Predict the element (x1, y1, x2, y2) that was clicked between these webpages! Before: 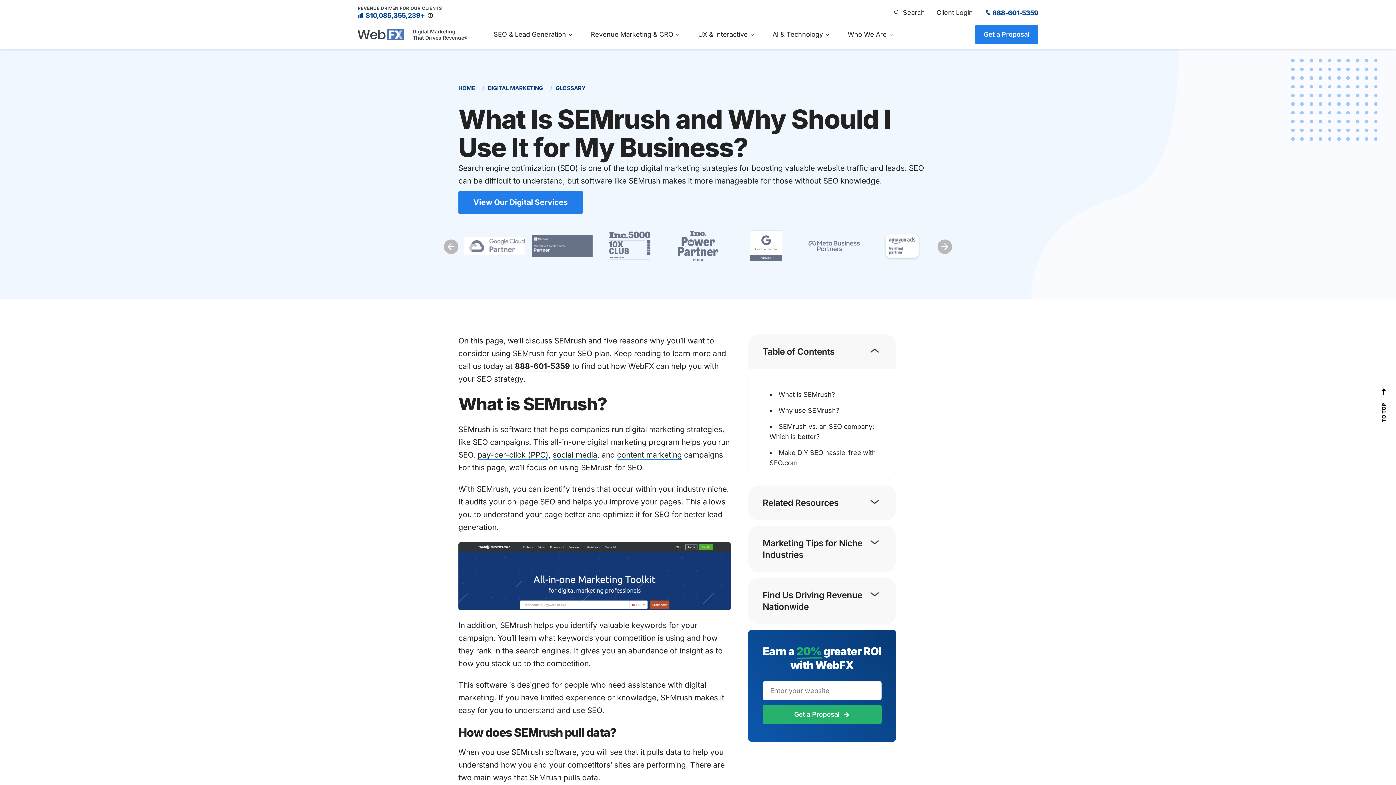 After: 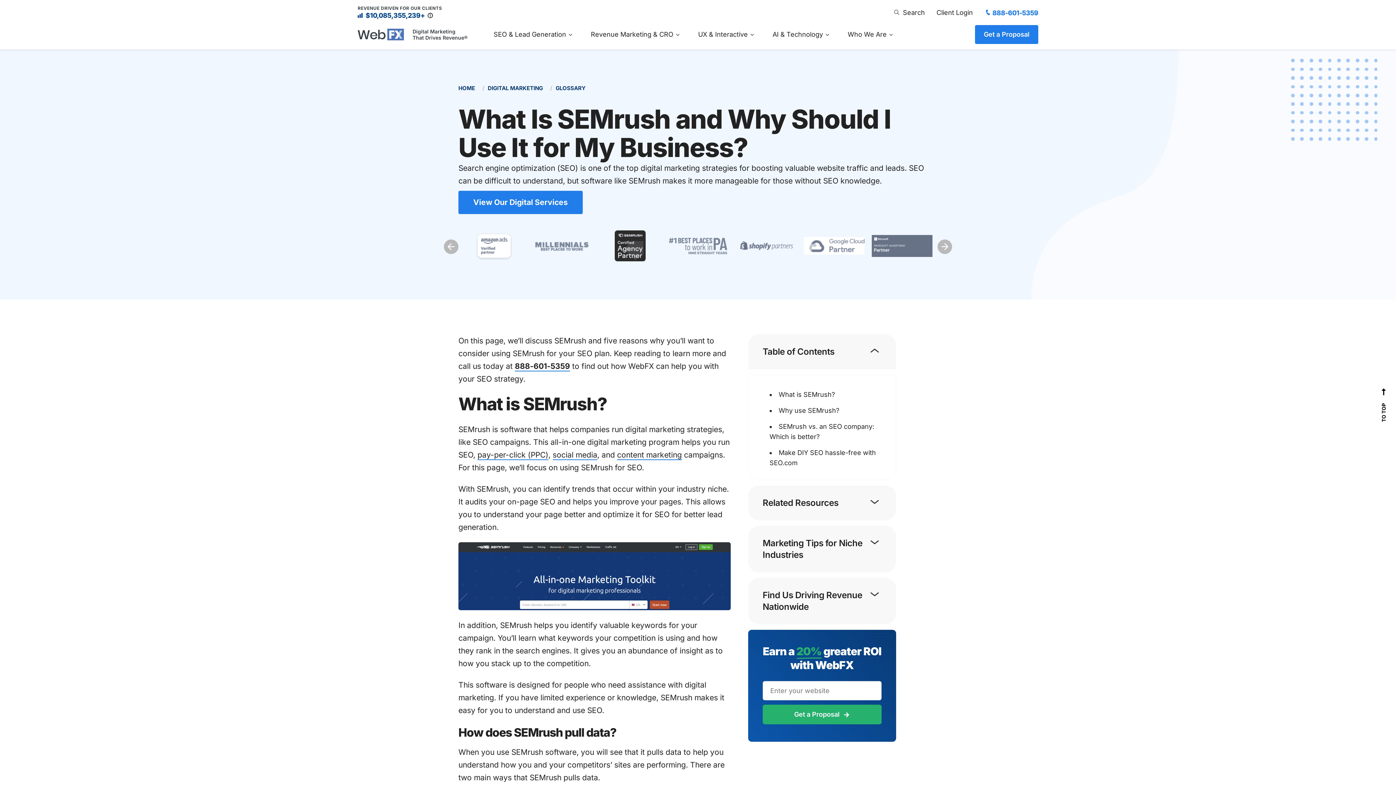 Action: bbox: (984, 6, 1038, 19) label: 888-601-5359